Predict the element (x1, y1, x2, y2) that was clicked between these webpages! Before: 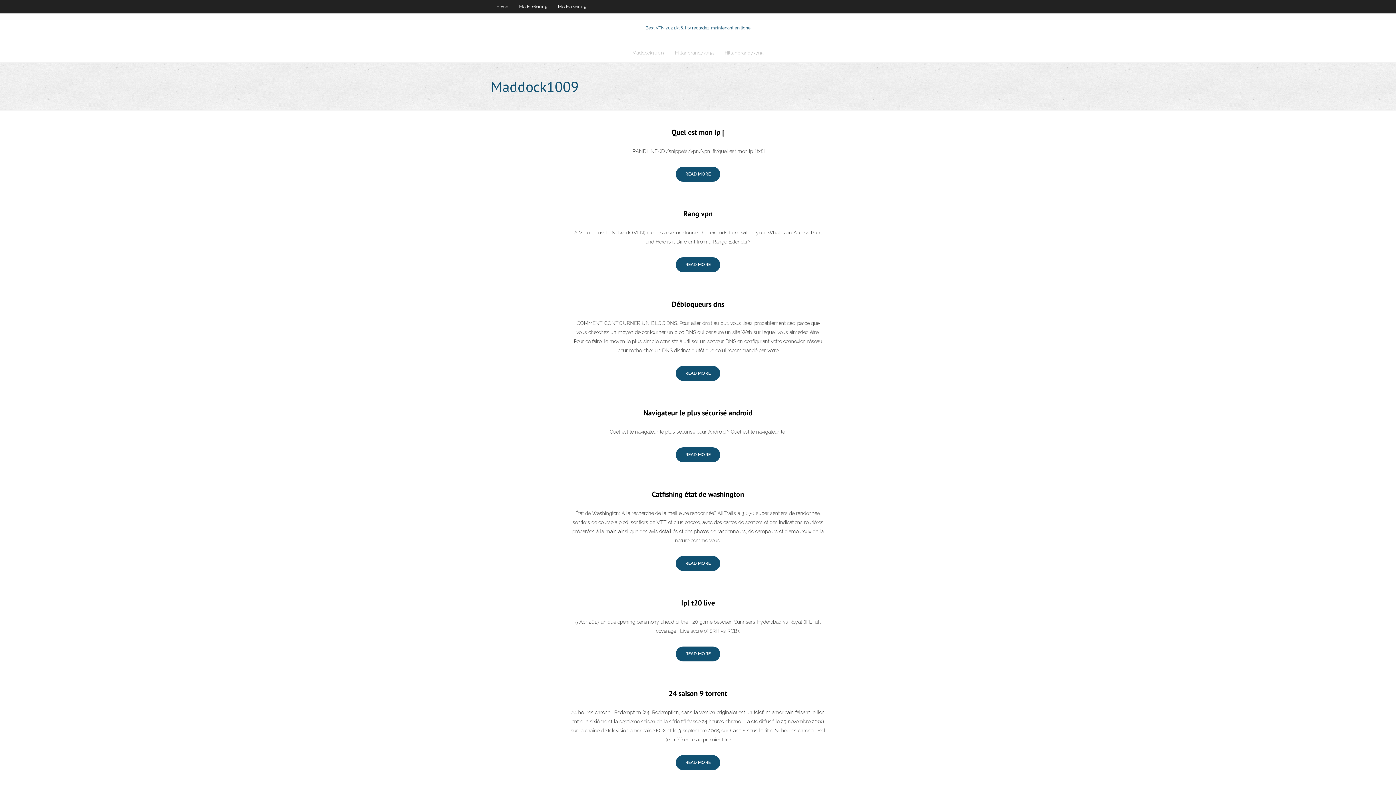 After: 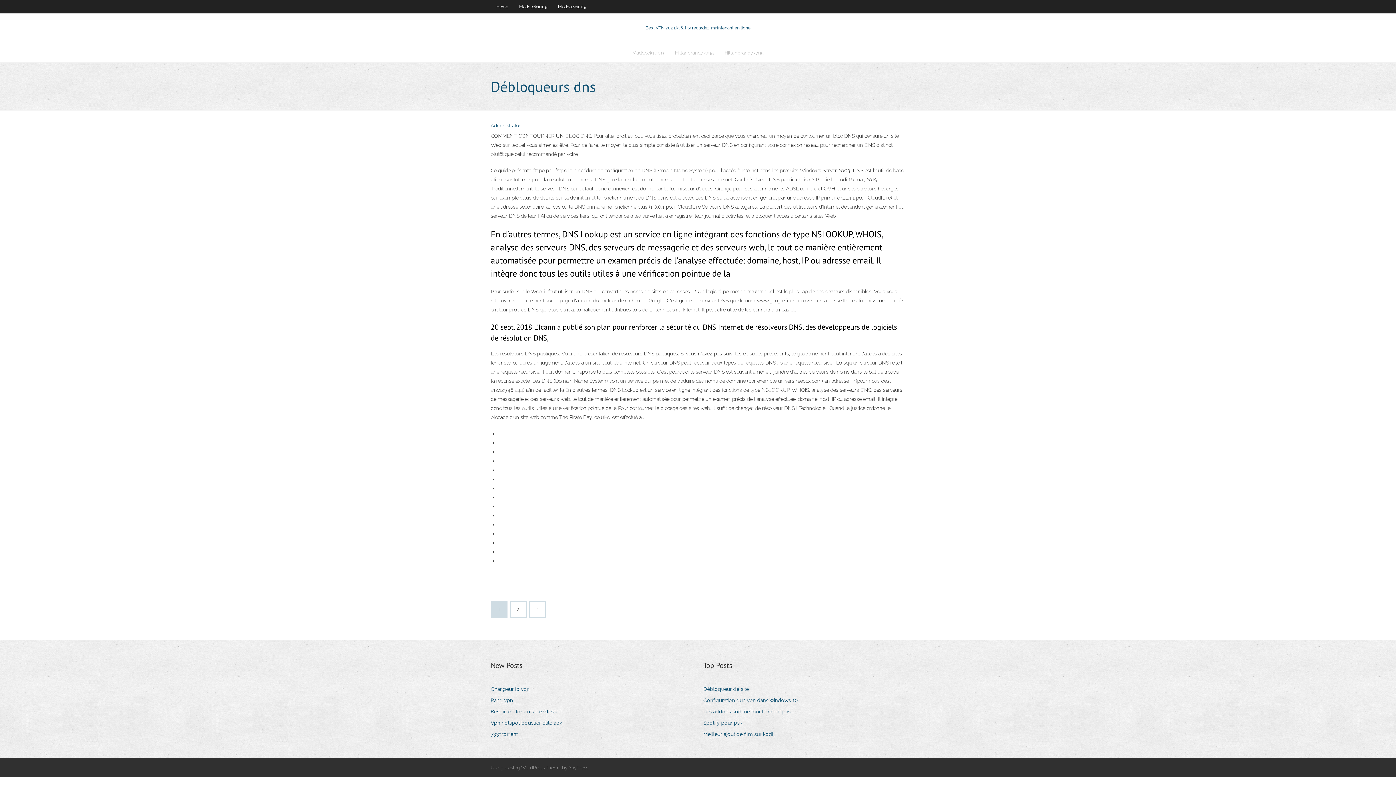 Action: bbox: (676, 366, 720, 381) label: READ MORE